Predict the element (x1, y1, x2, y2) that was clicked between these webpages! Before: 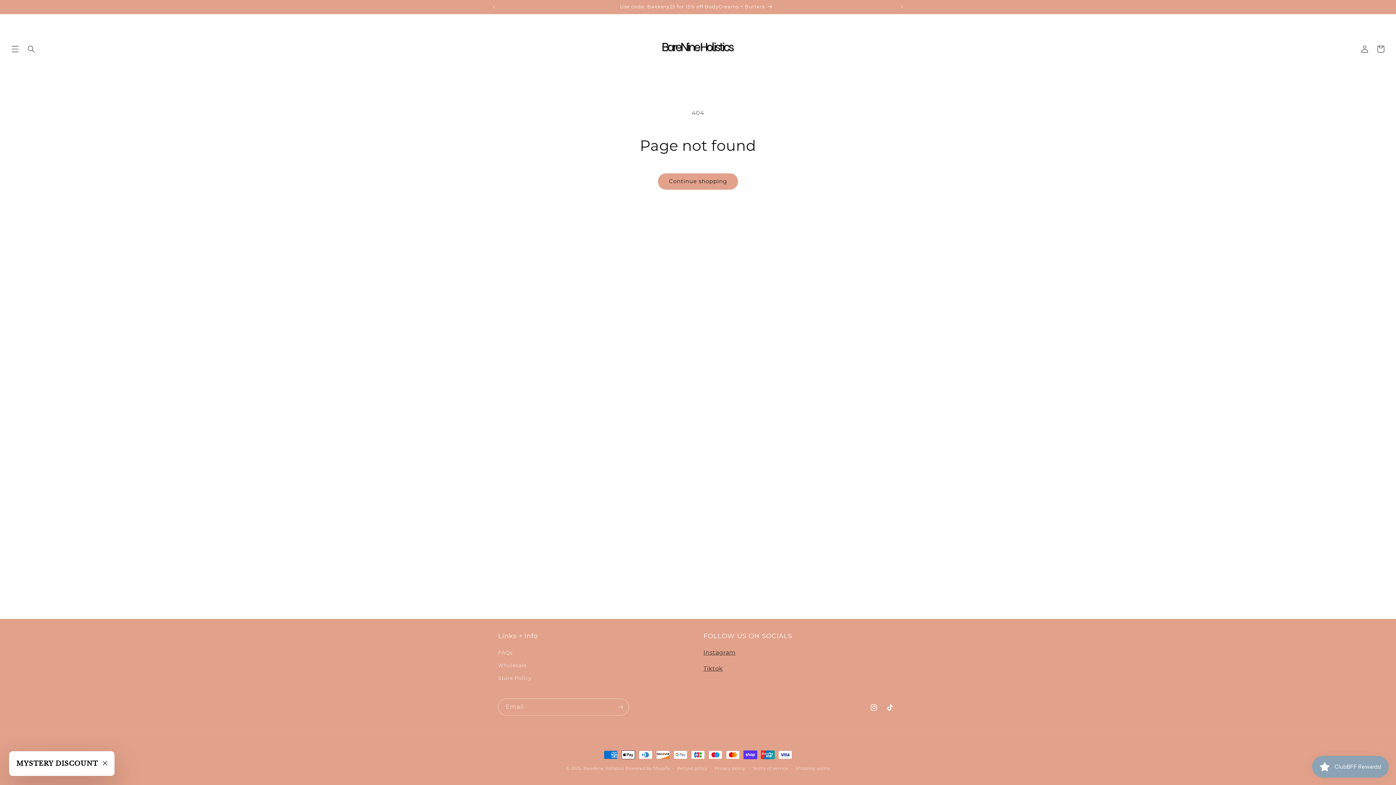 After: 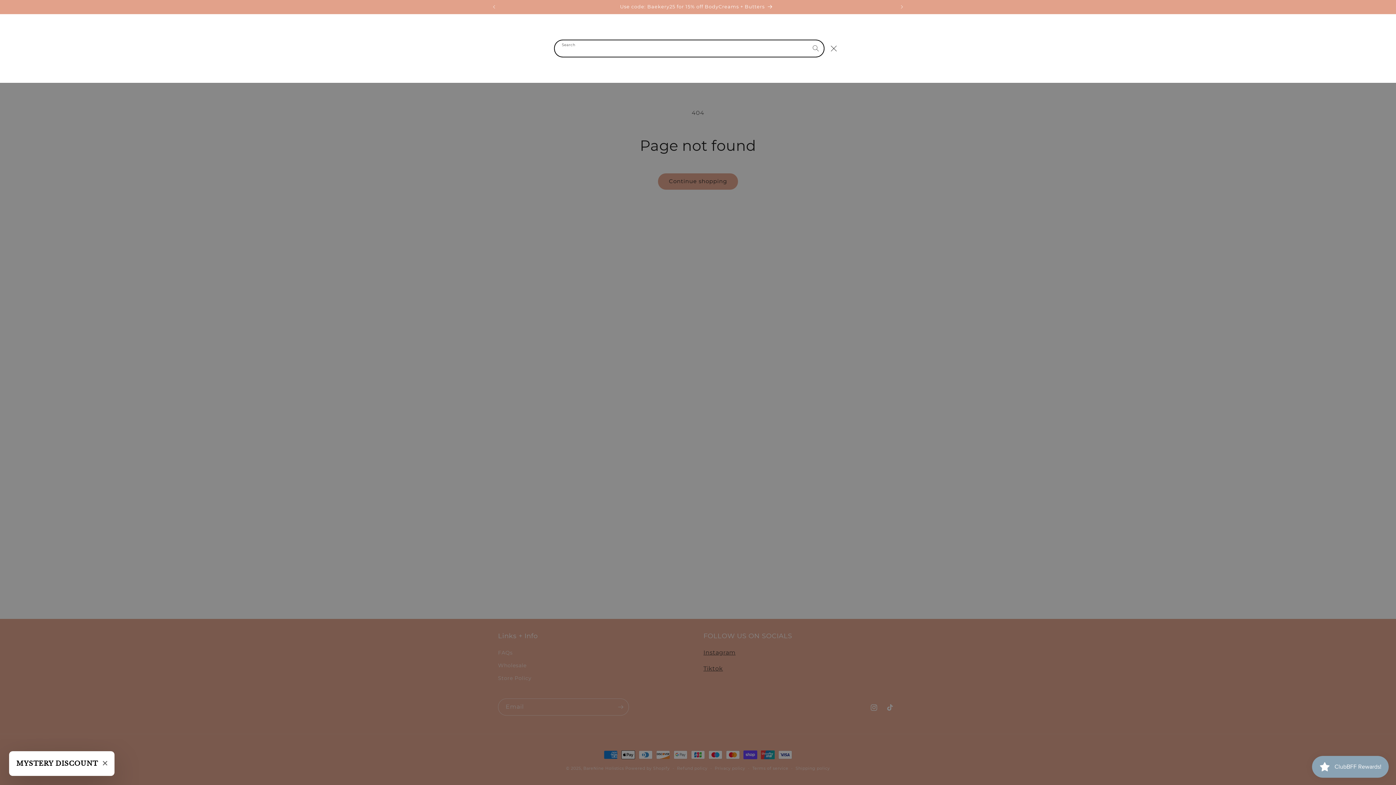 Action: label: Search bbox: (23, 41, 39, 57)